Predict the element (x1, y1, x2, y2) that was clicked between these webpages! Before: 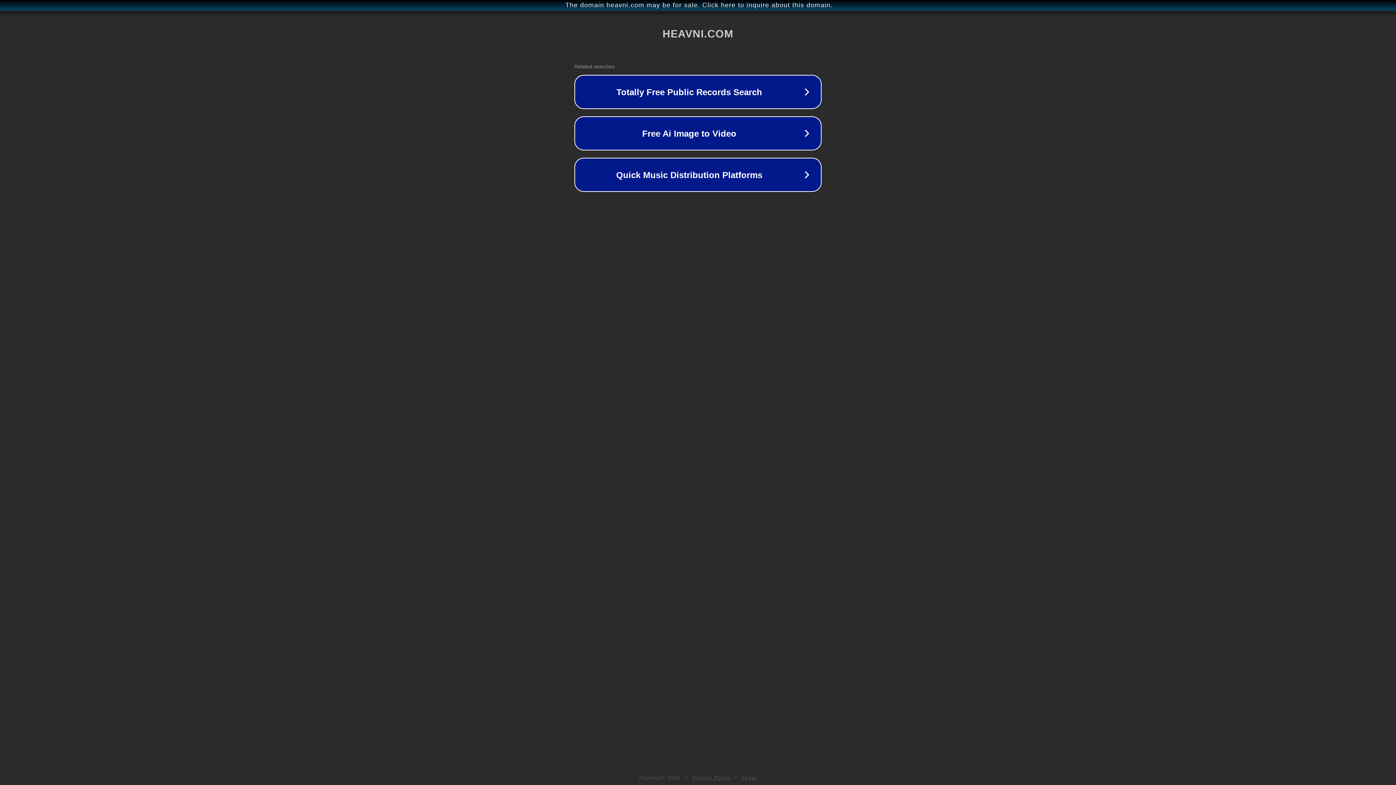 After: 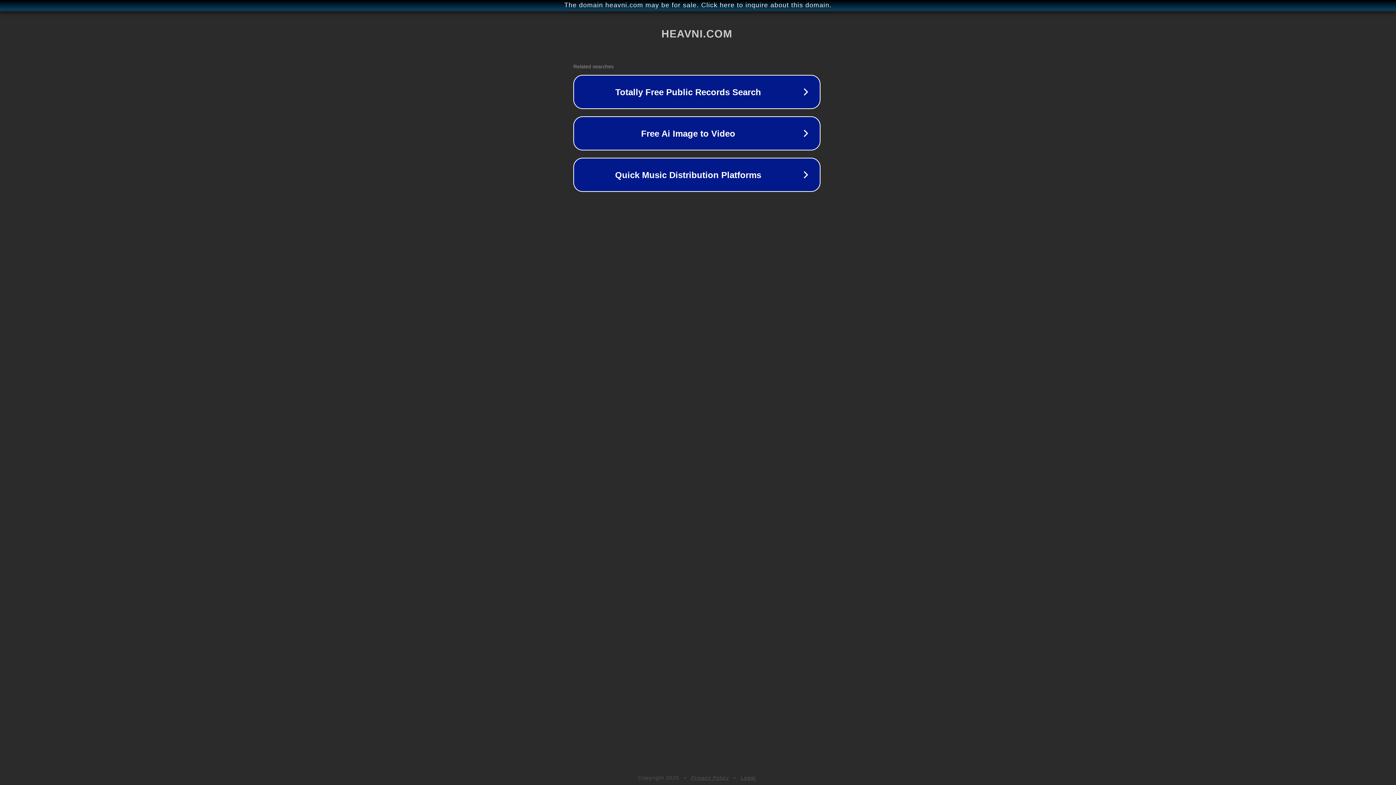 Action: bbox: (1, 1, 1397, 9) label: The domain heavni.com may be for sale. Click here to inquire about this domain.